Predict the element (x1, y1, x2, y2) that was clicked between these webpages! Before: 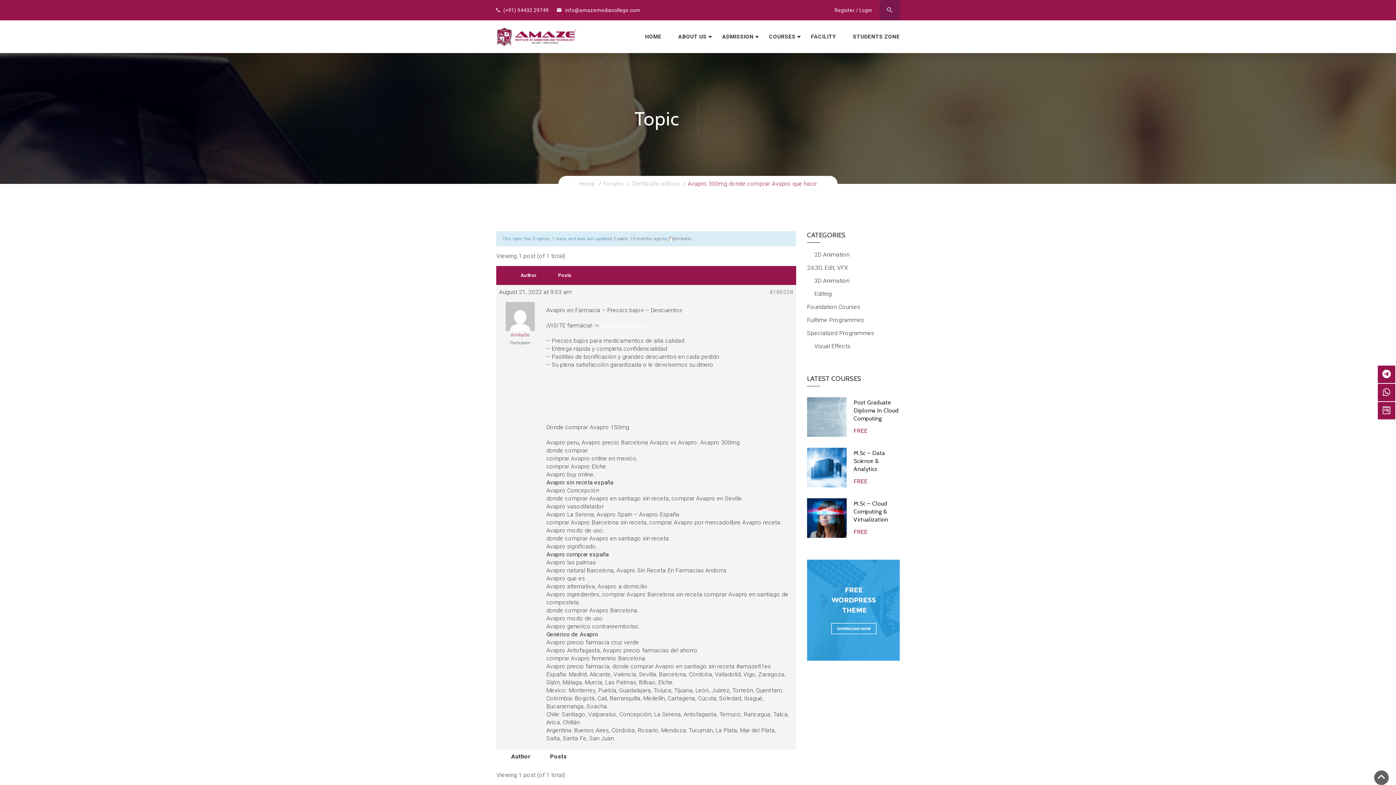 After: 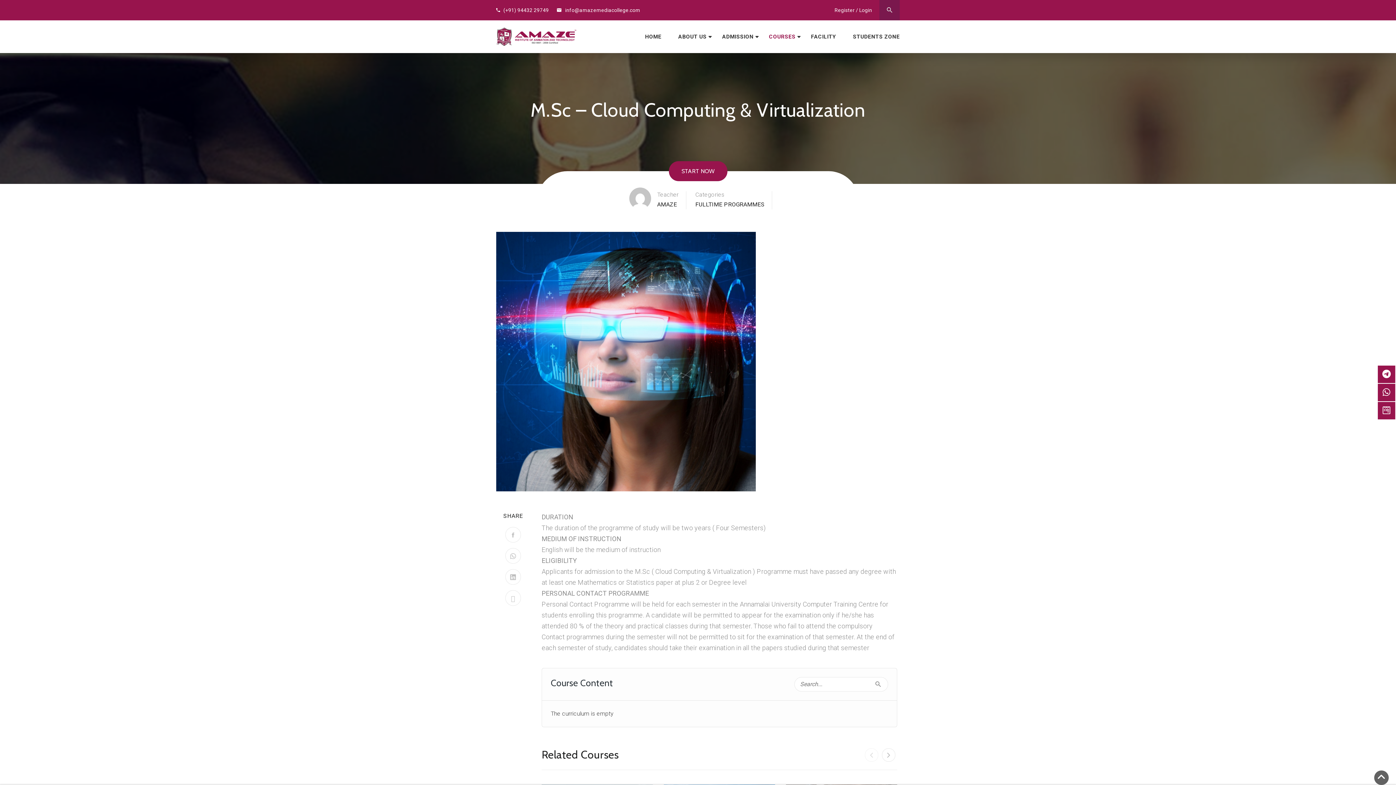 Action: bbox: (807, 498, 846, 538)